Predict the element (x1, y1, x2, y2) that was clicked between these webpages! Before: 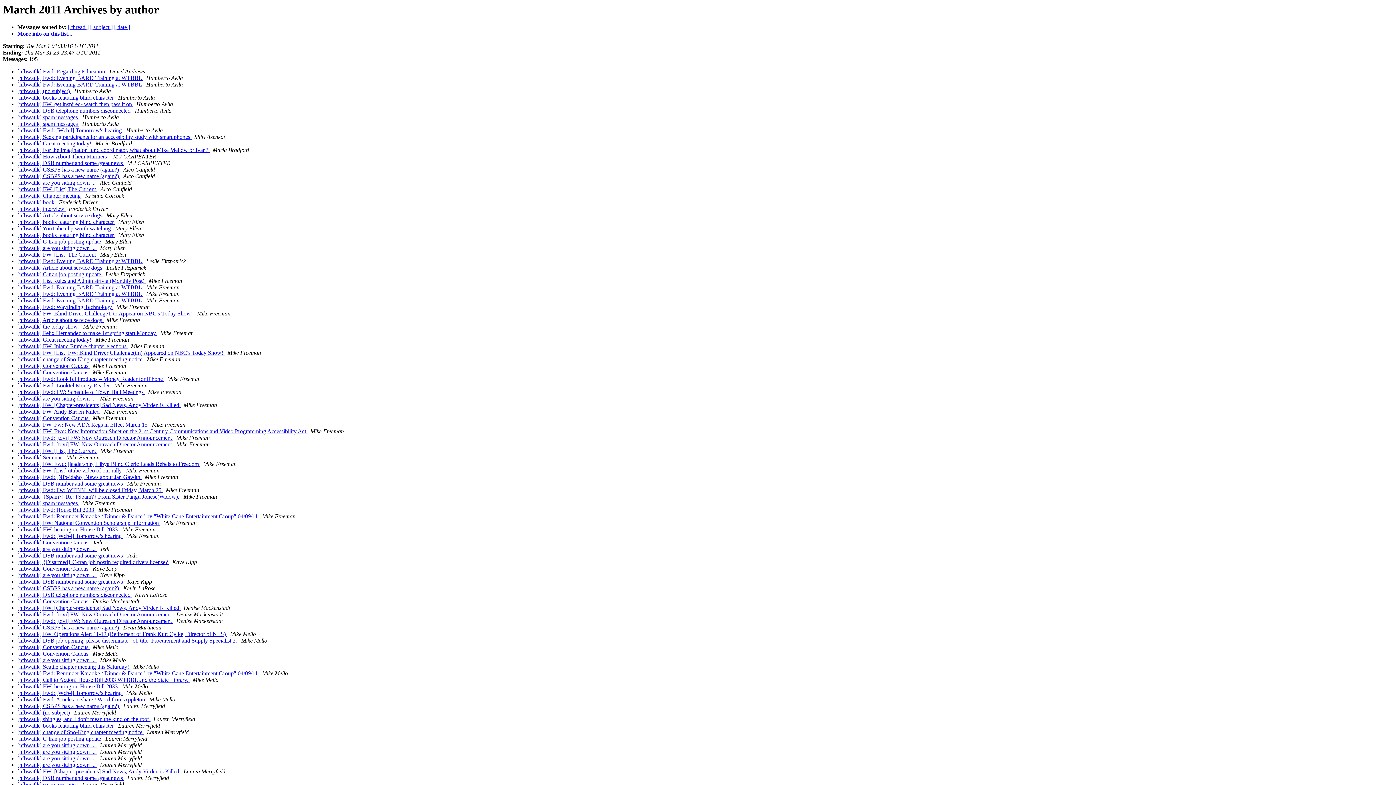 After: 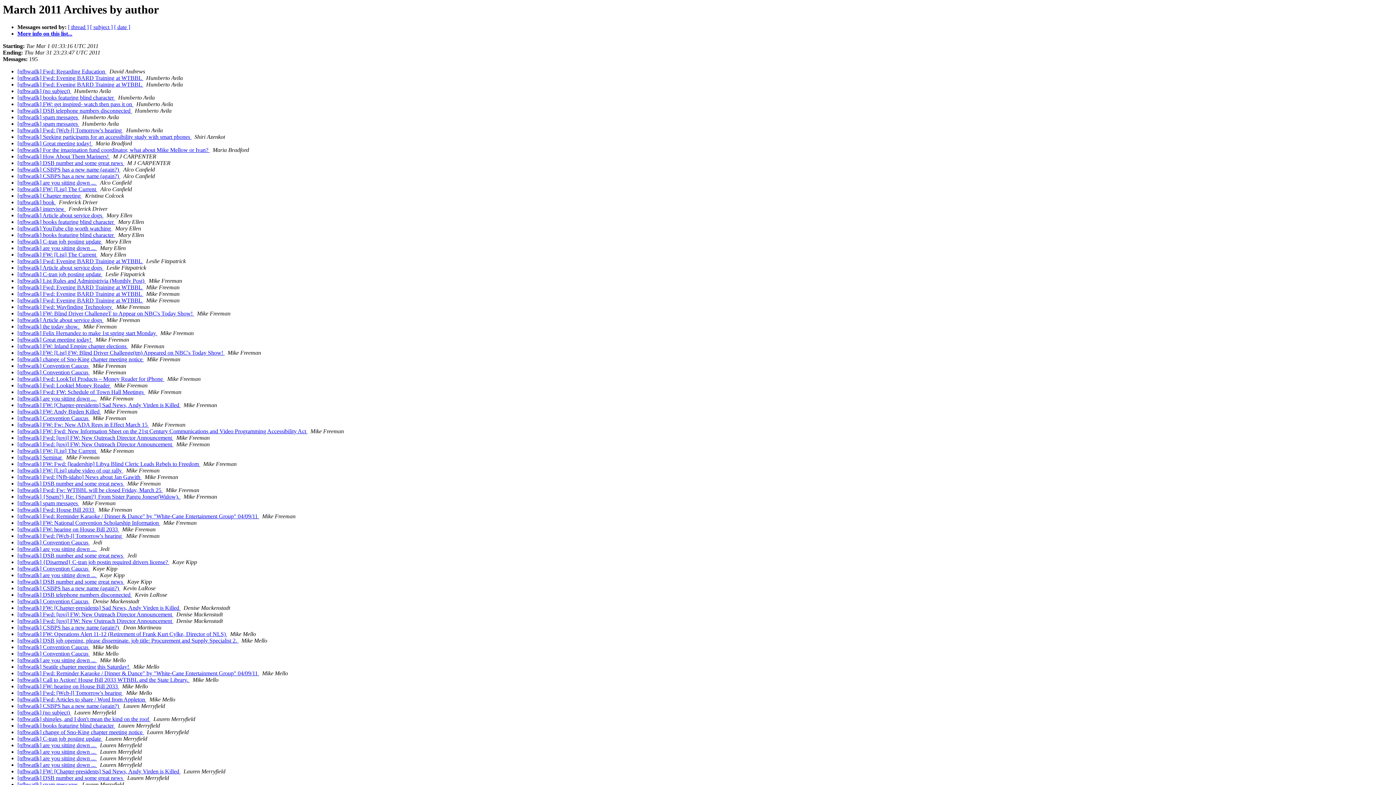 Action: label:   bbox: (56, 199, 57, 205)